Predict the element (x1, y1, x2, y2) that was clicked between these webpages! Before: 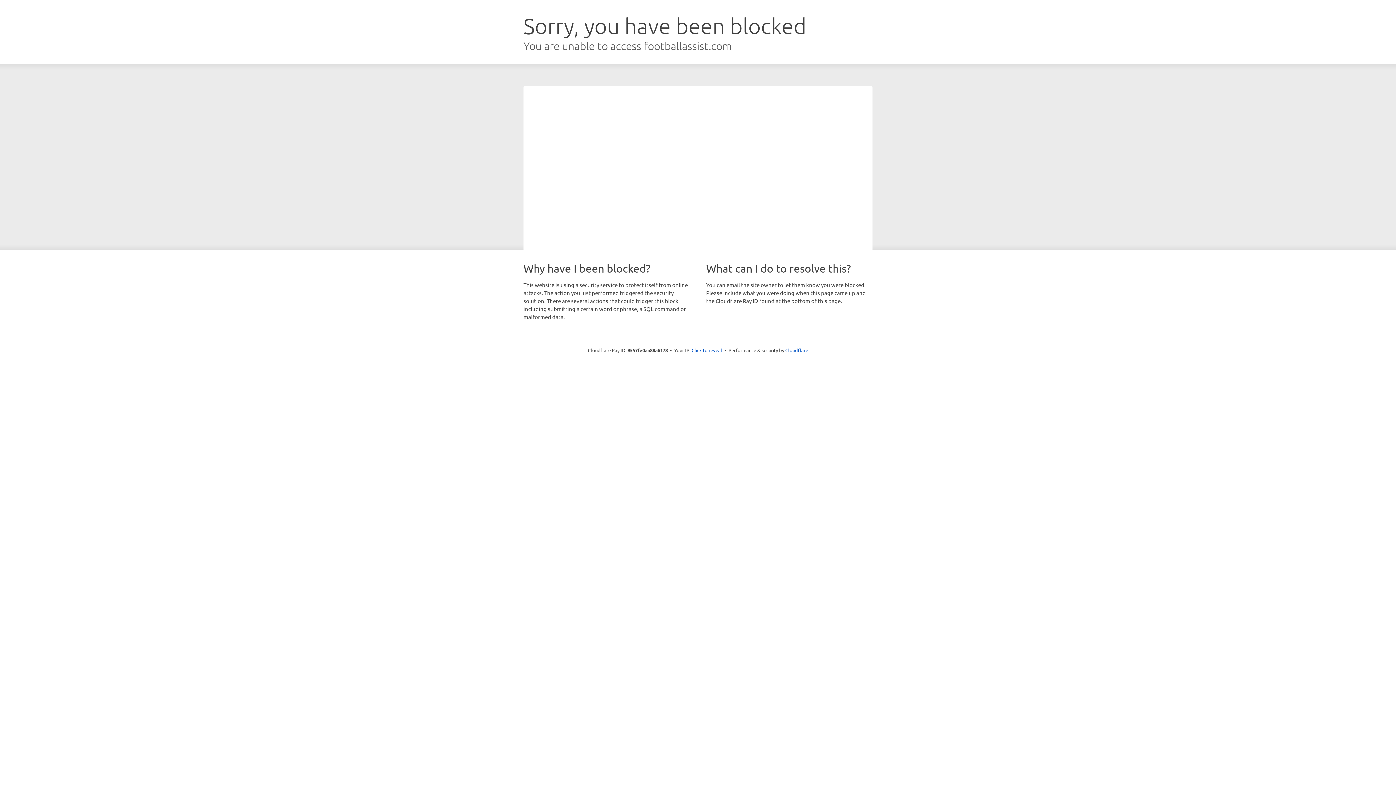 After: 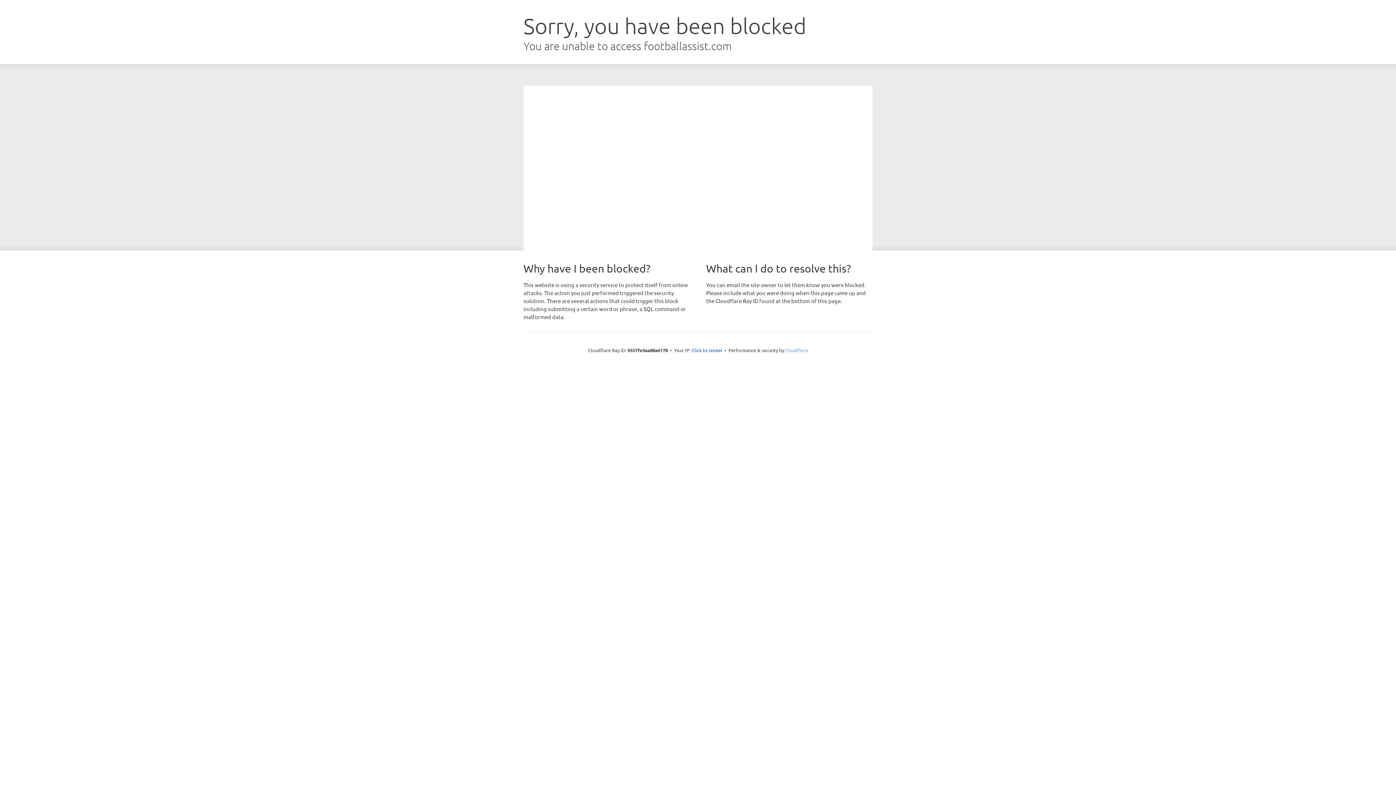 Action: label: Cloudflare bbox: (785, 347, 808, 353)